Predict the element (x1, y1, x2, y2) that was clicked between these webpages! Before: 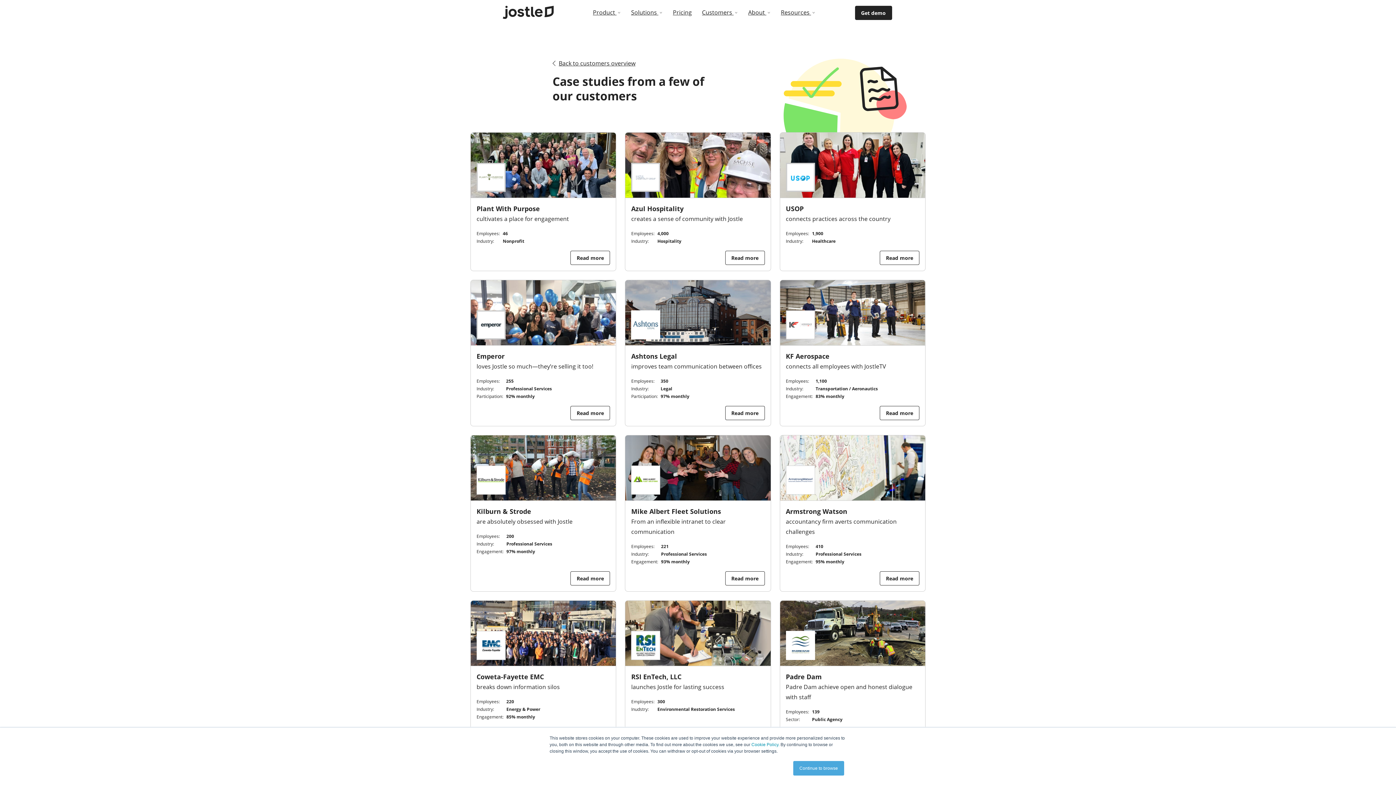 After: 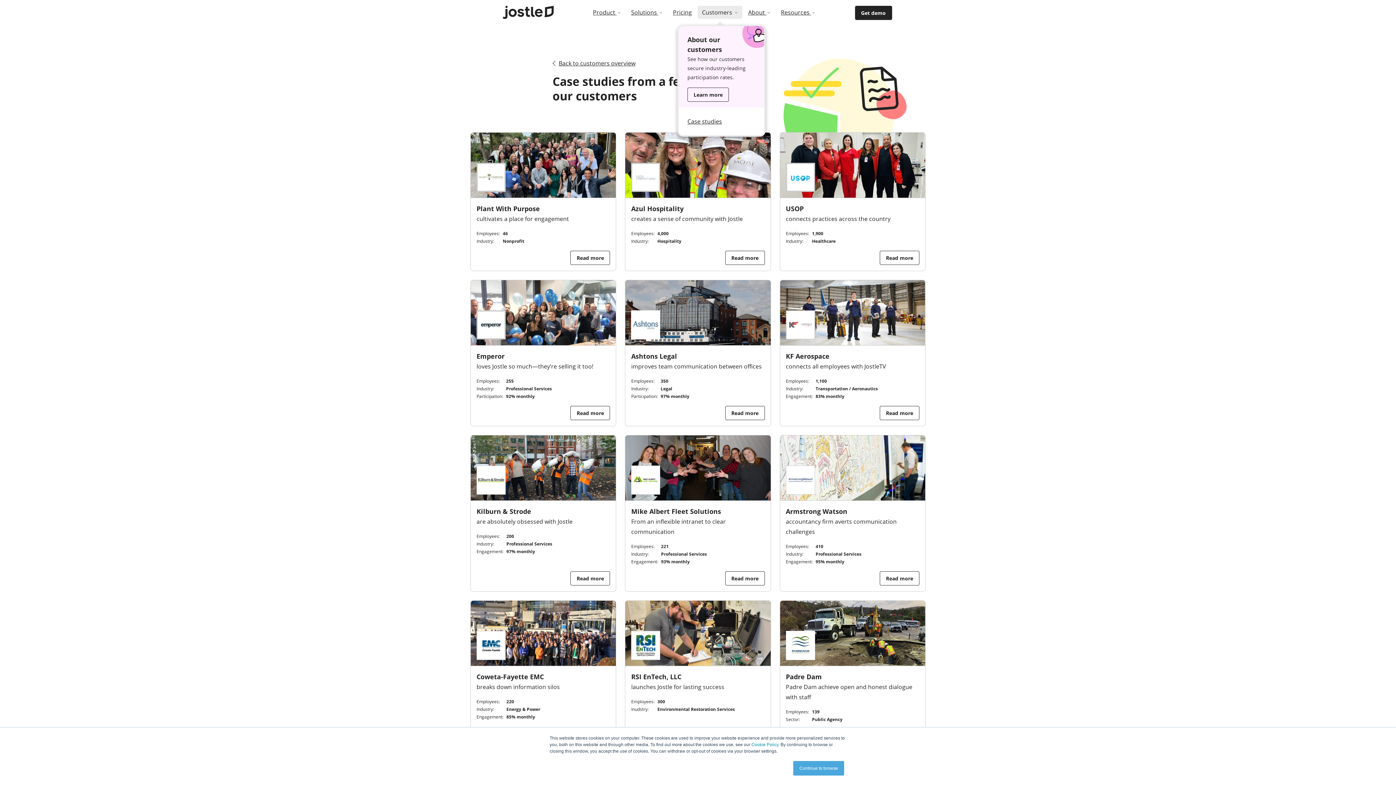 Action: label: Customers  bbox: (697, 5, 742, 18)